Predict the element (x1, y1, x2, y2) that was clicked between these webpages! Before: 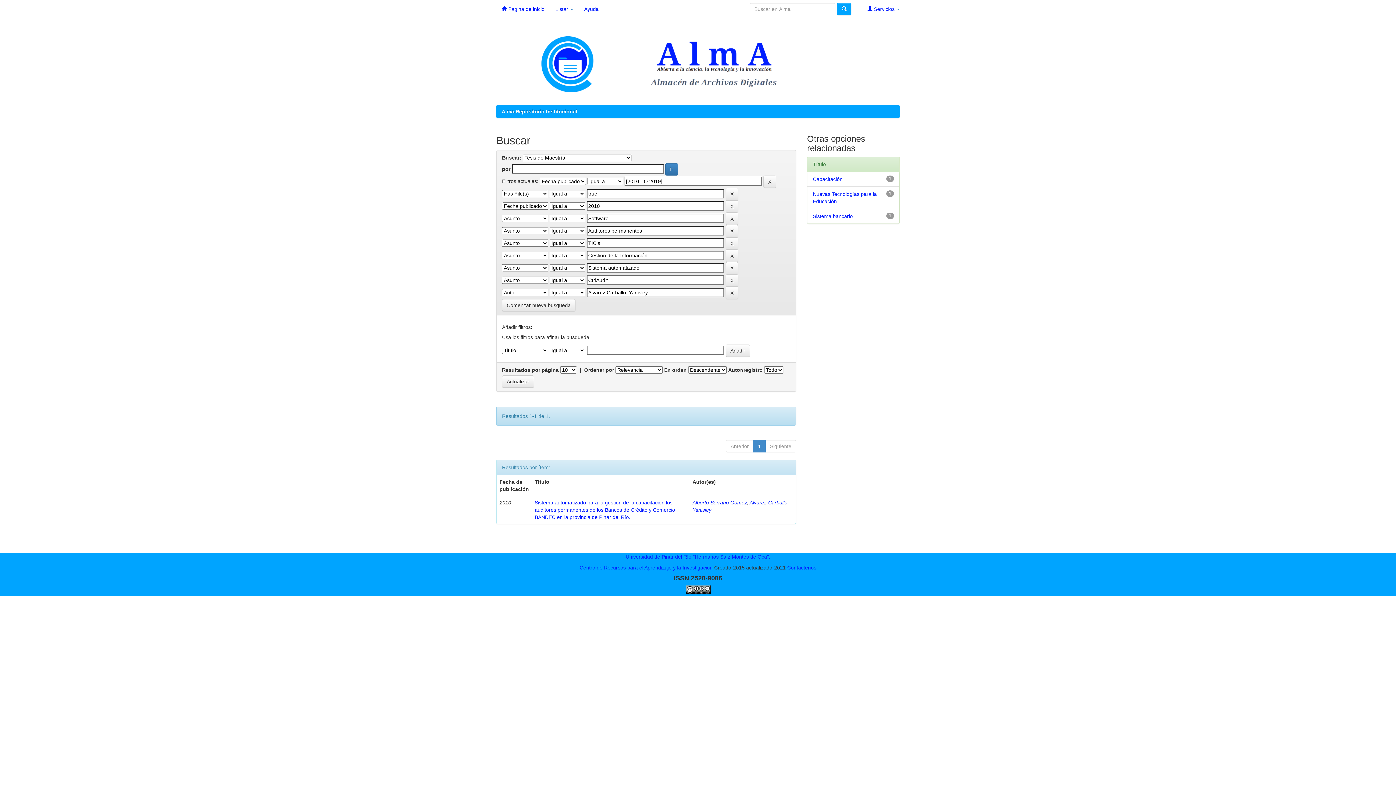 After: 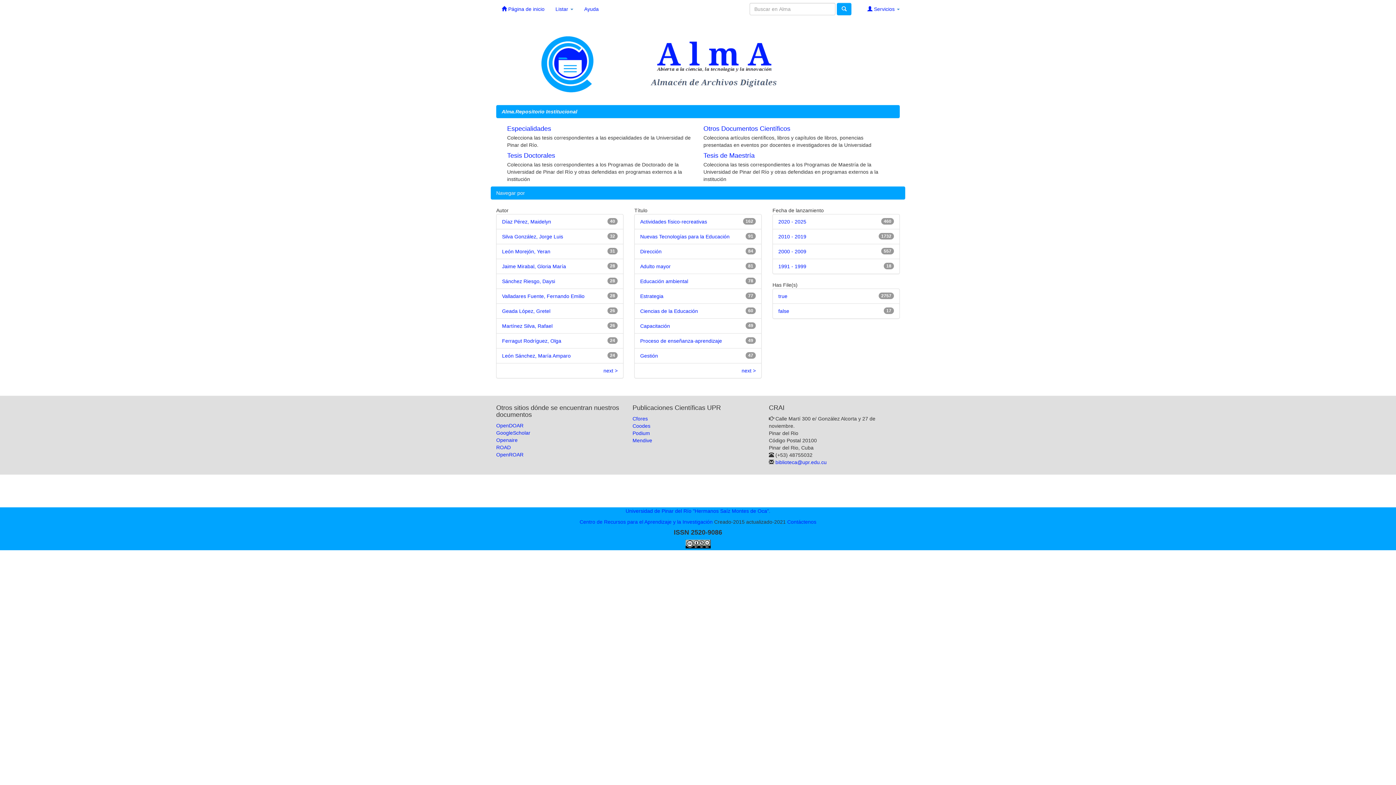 Action: label: Alma.Repositorio Institucional bbox: (501, 108, 577, 114)